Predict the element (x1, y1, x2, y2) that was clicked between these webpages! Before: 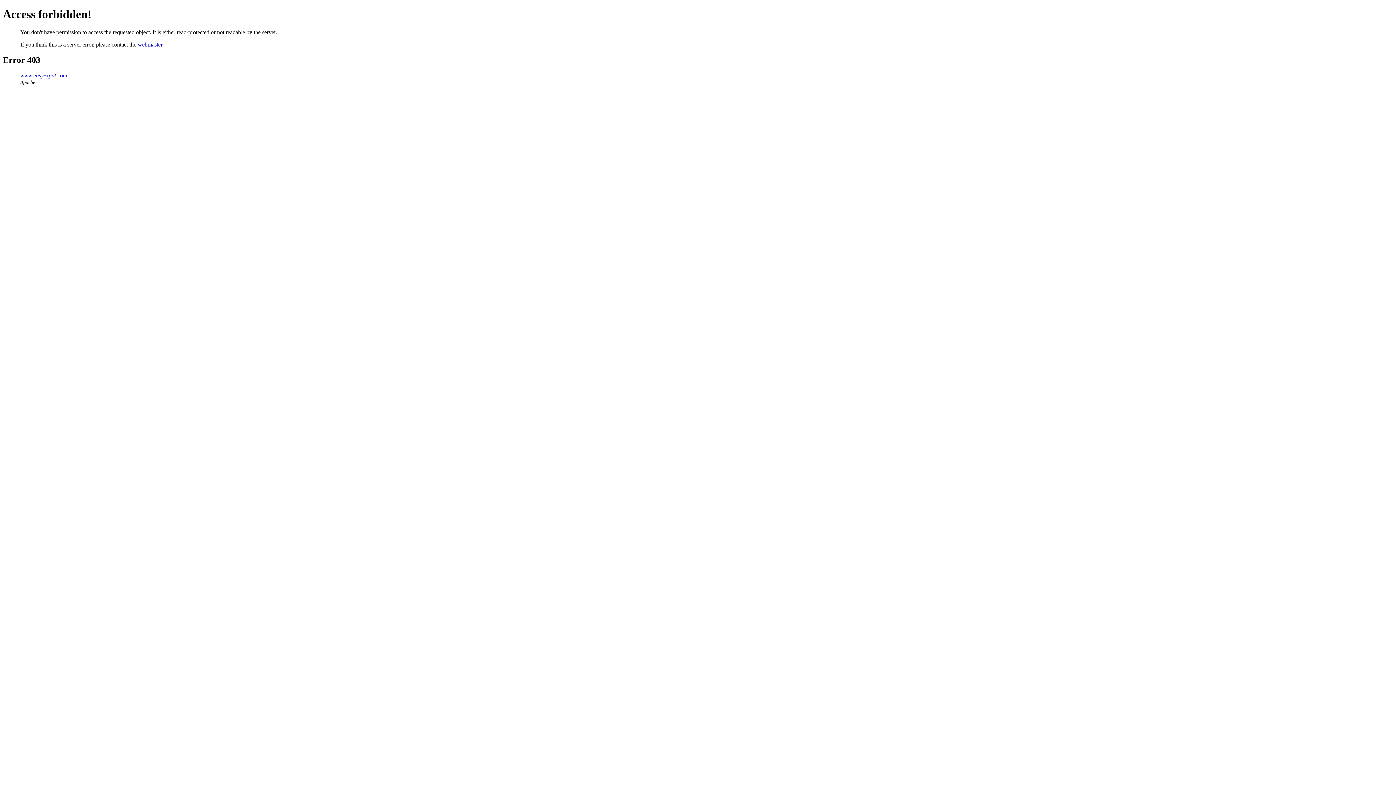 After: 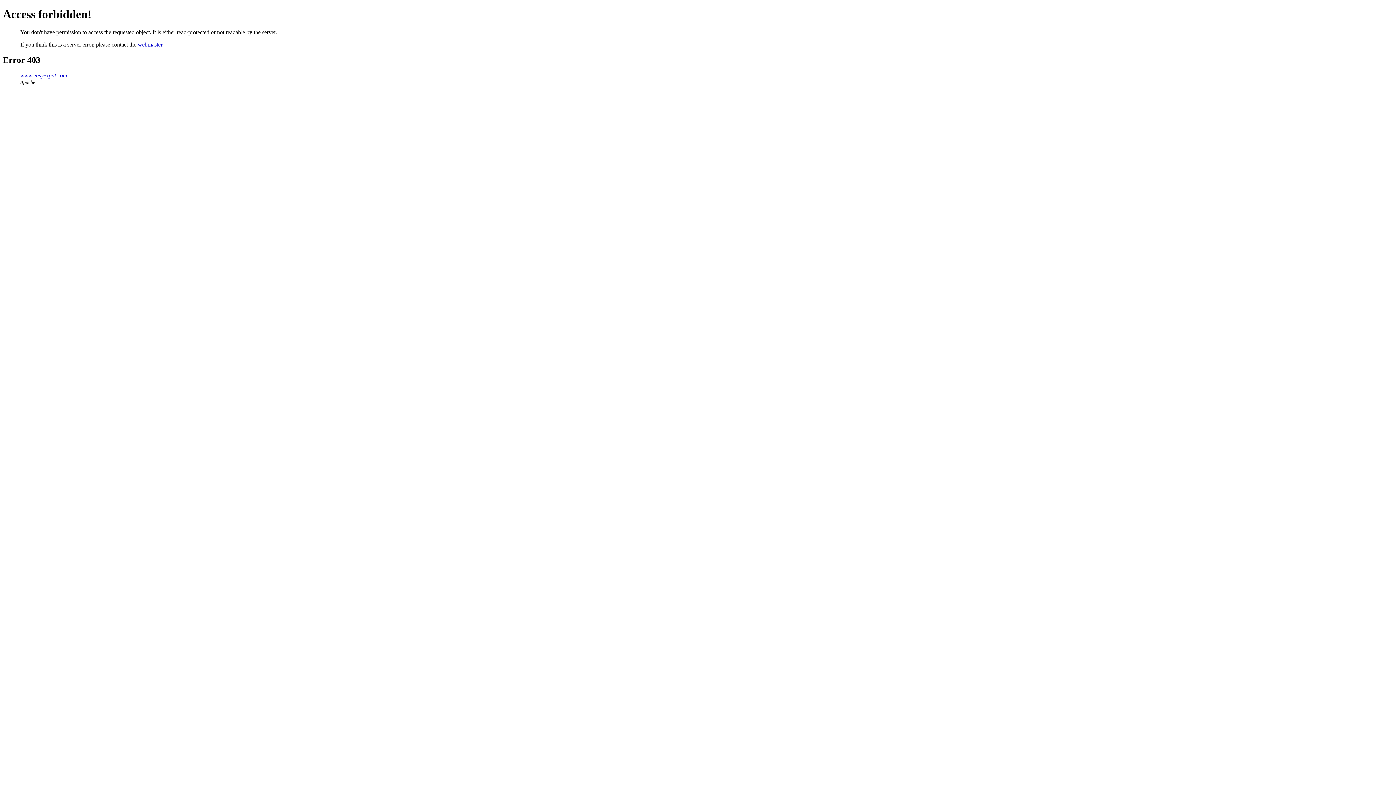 Action: bbox: (137, 41, 162, 47) label: webmaster